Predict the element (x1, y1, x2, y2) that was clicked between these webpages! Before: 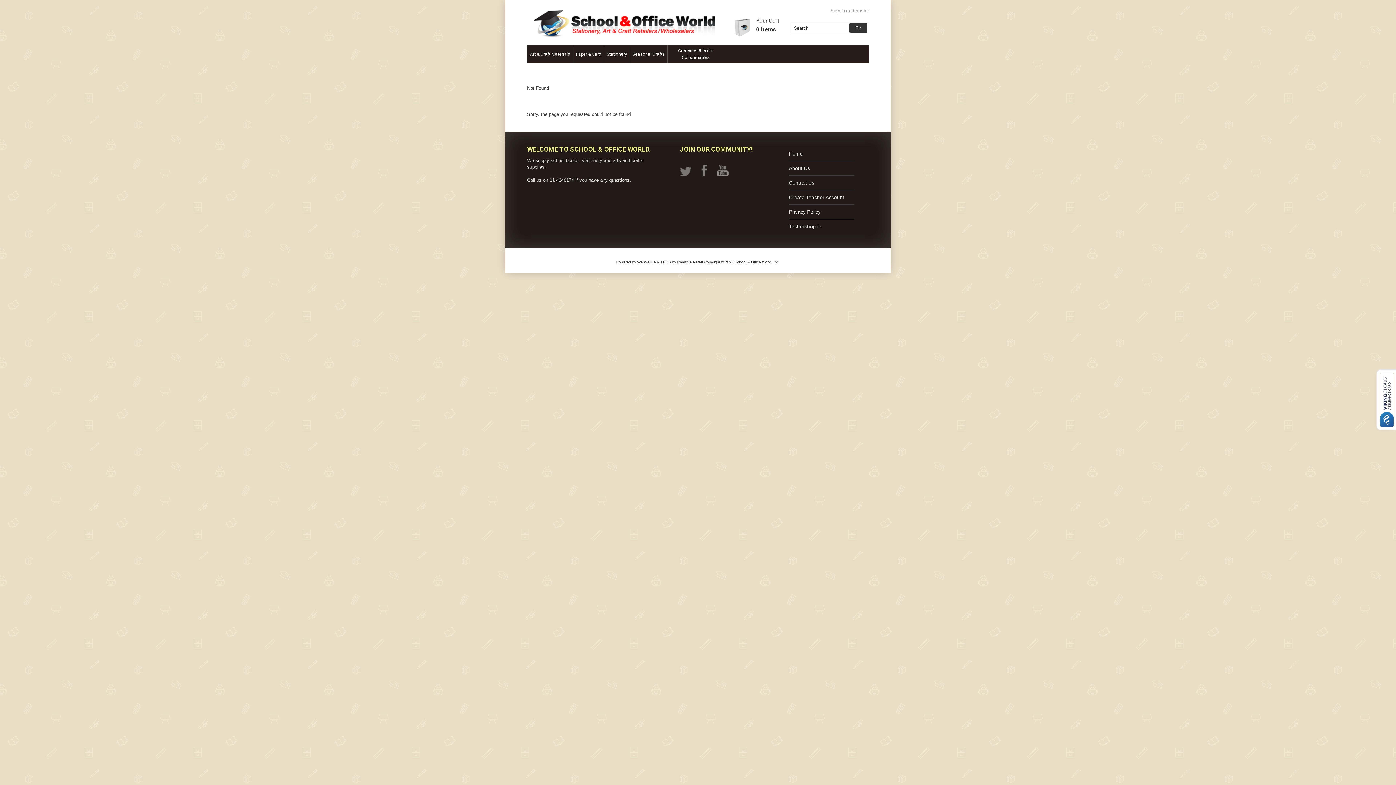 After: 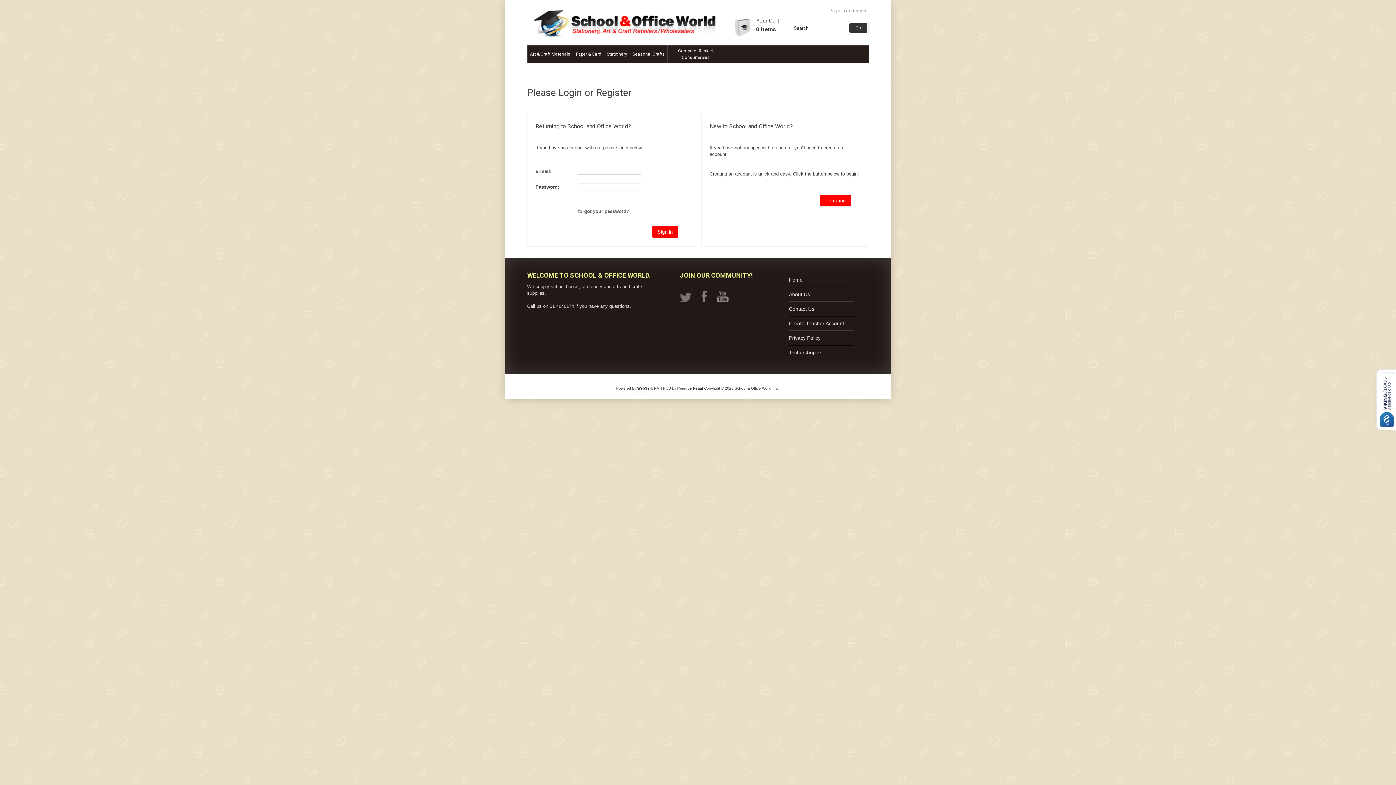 Action: bbox: (830, 8, 869, 13) label: Sign in or Register